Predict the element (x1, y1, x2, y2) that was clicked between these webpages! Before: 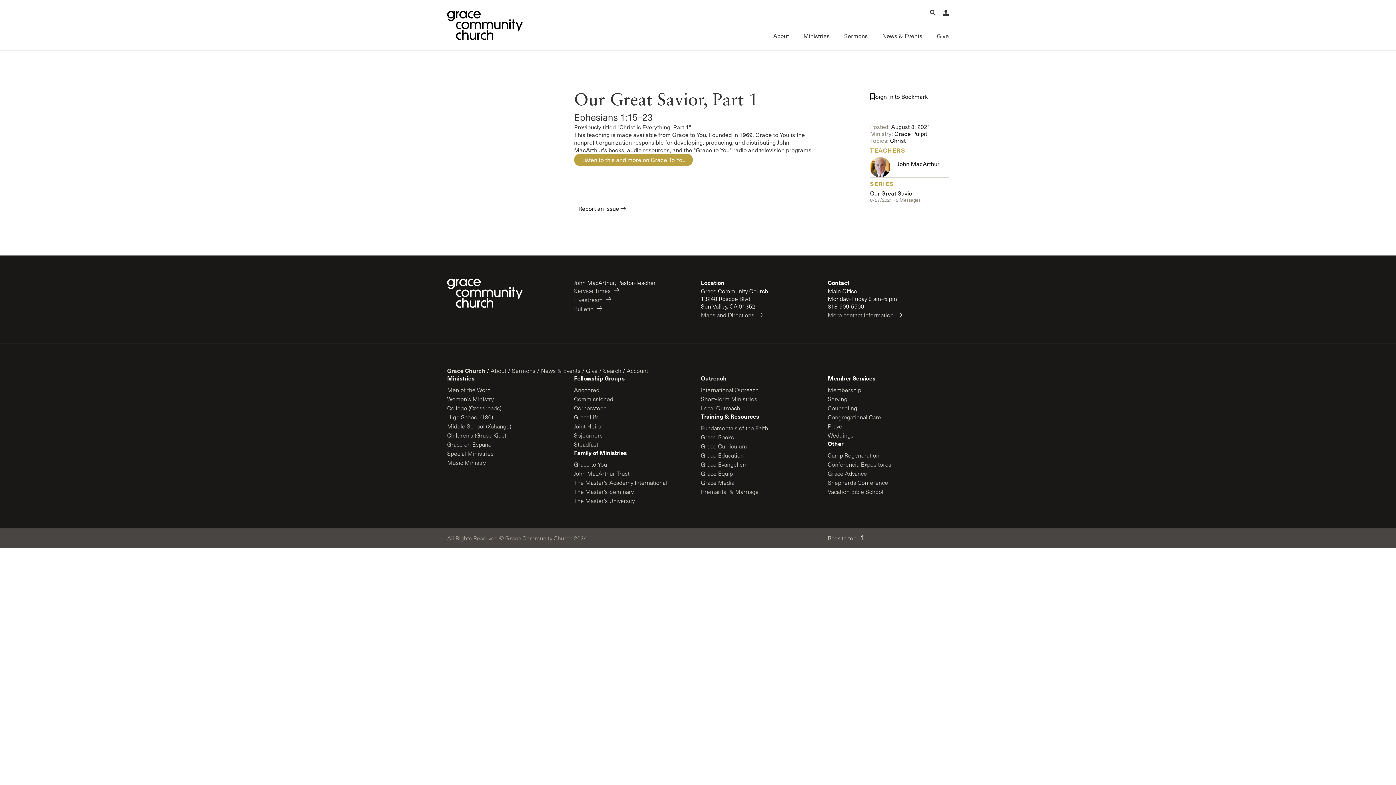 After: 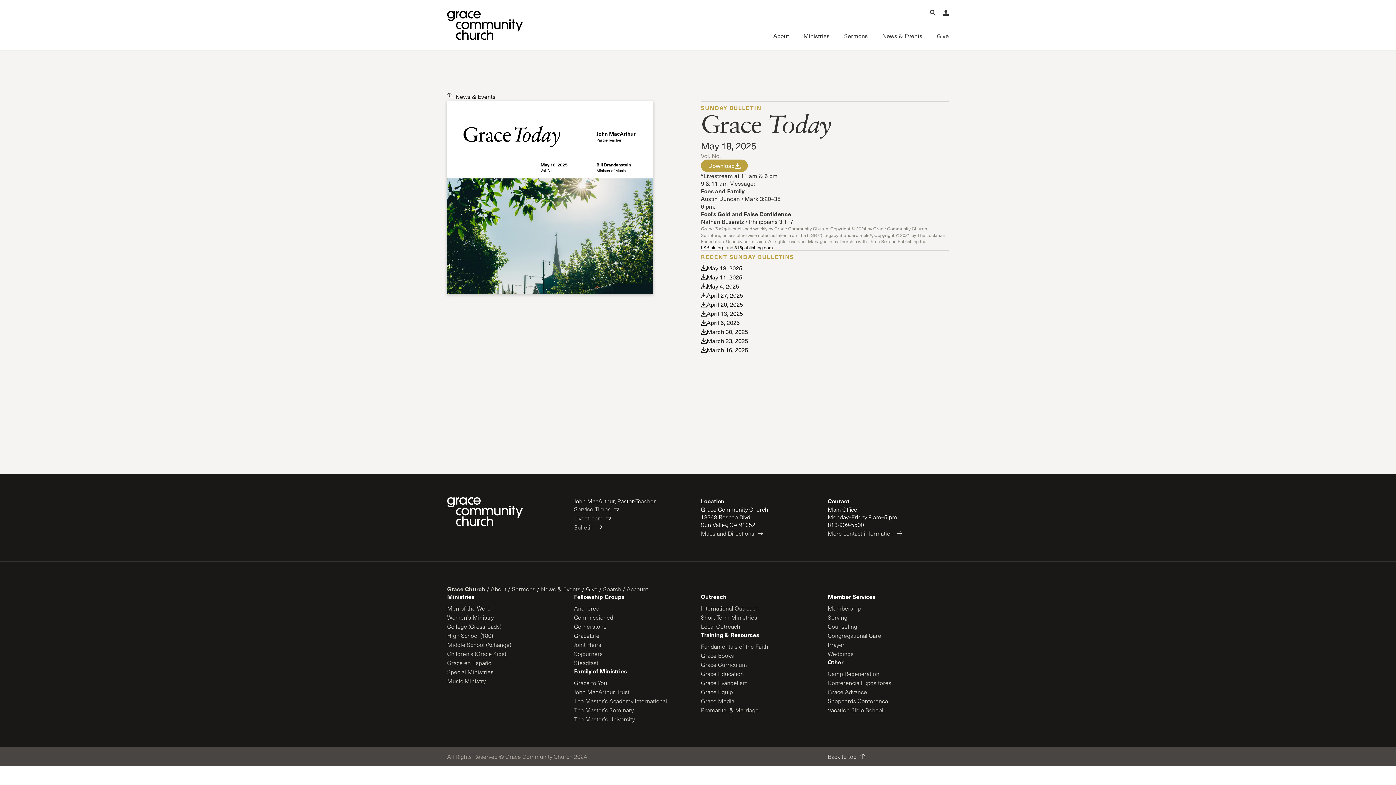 Action: label: Bulletin bbox: (574, 304, 602, 313)